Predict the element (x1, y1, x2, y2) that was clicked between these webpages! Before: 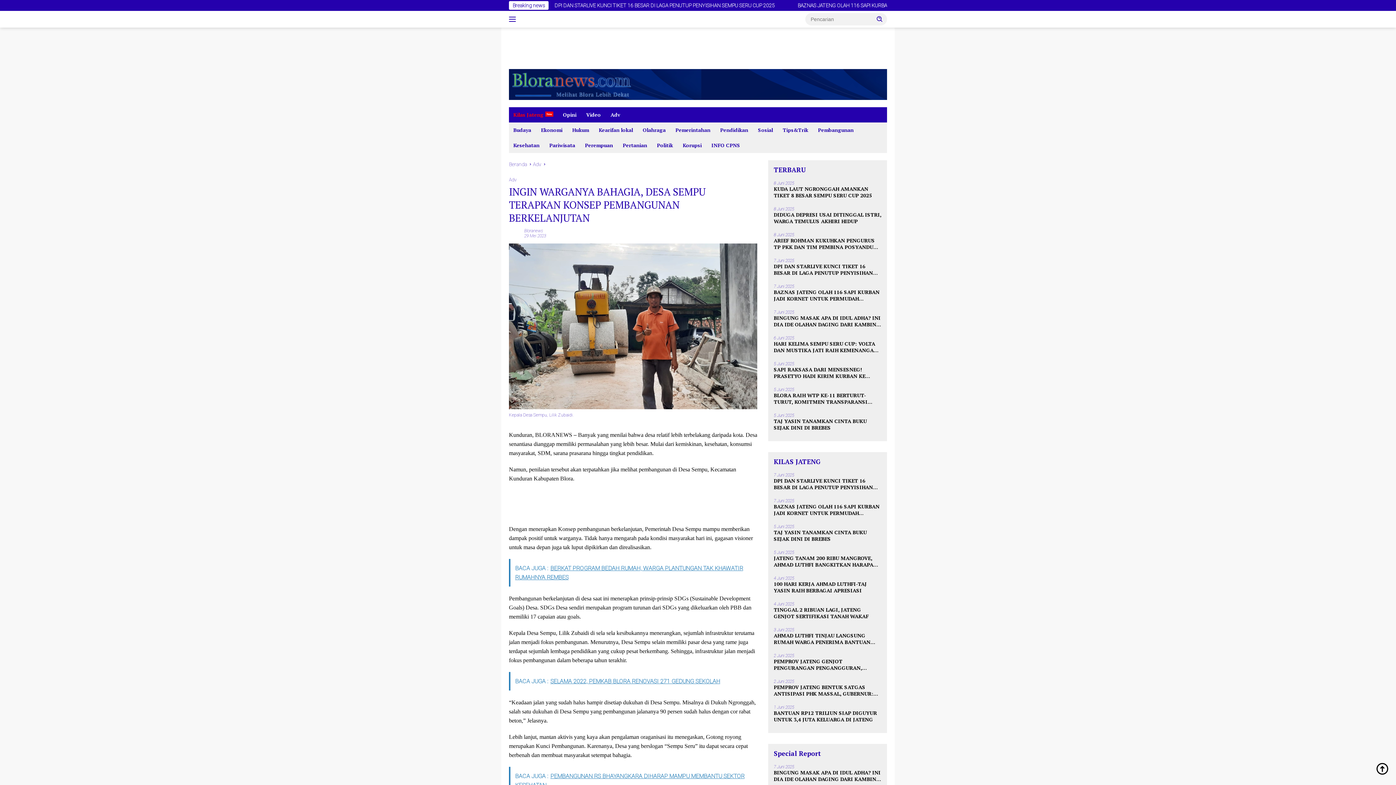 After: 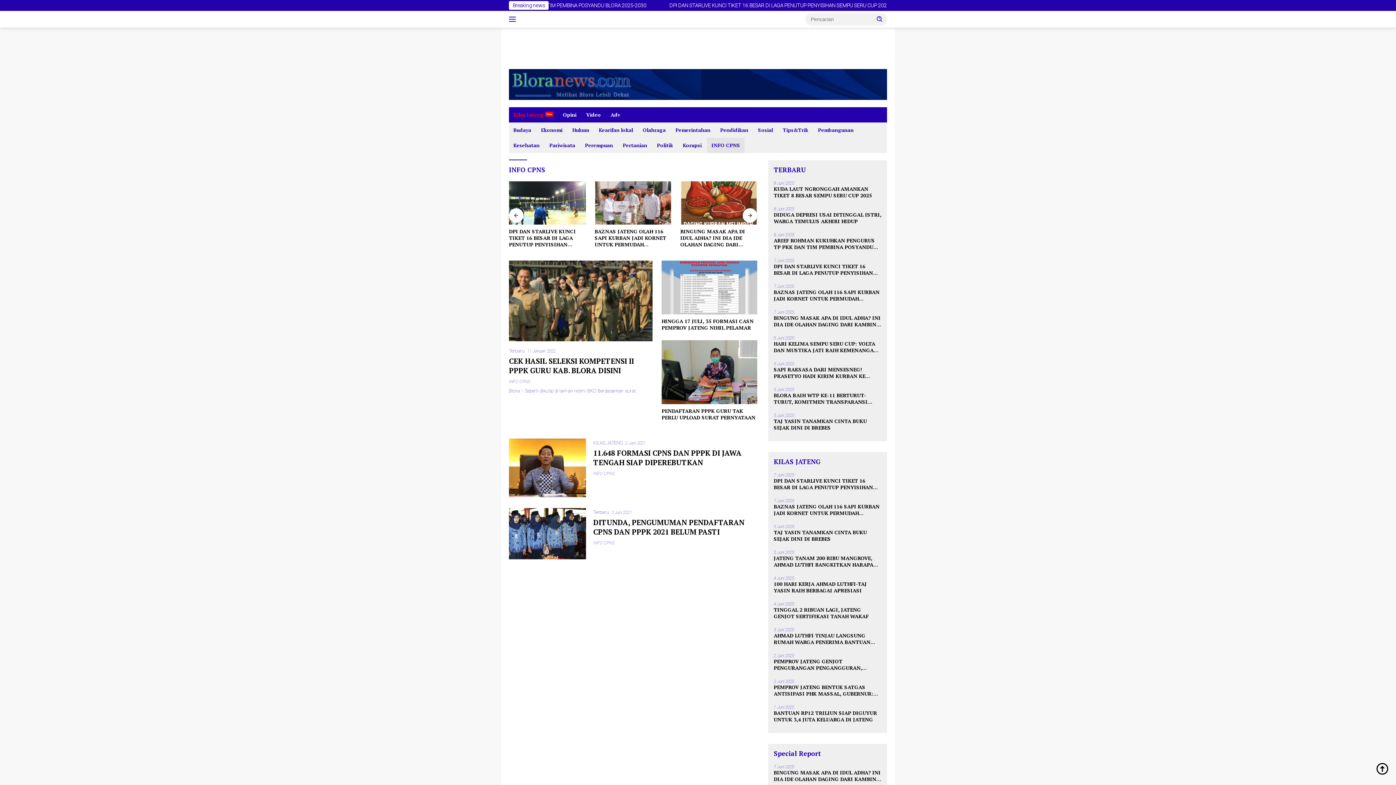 Action: bbox: (707, 137, 744, 153) label: INFO CPNS